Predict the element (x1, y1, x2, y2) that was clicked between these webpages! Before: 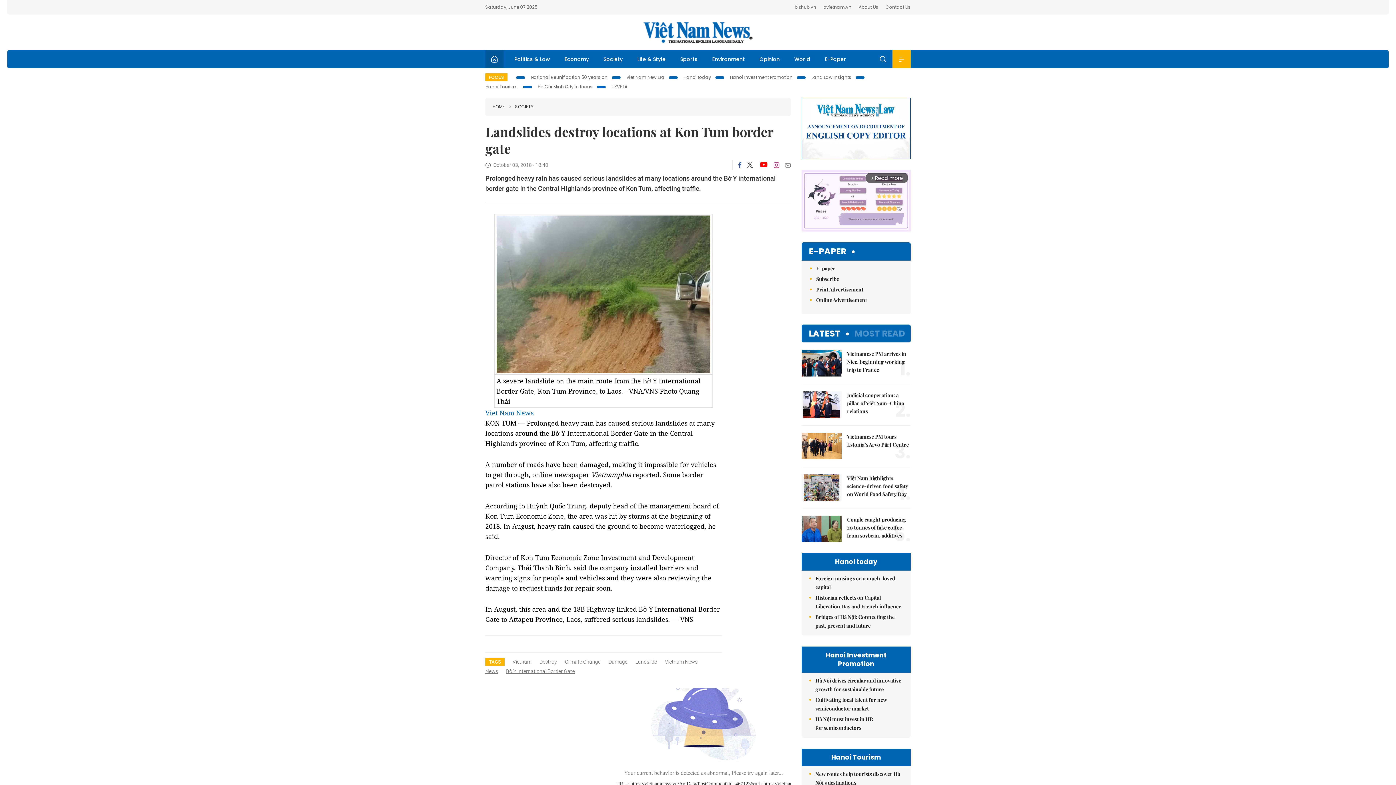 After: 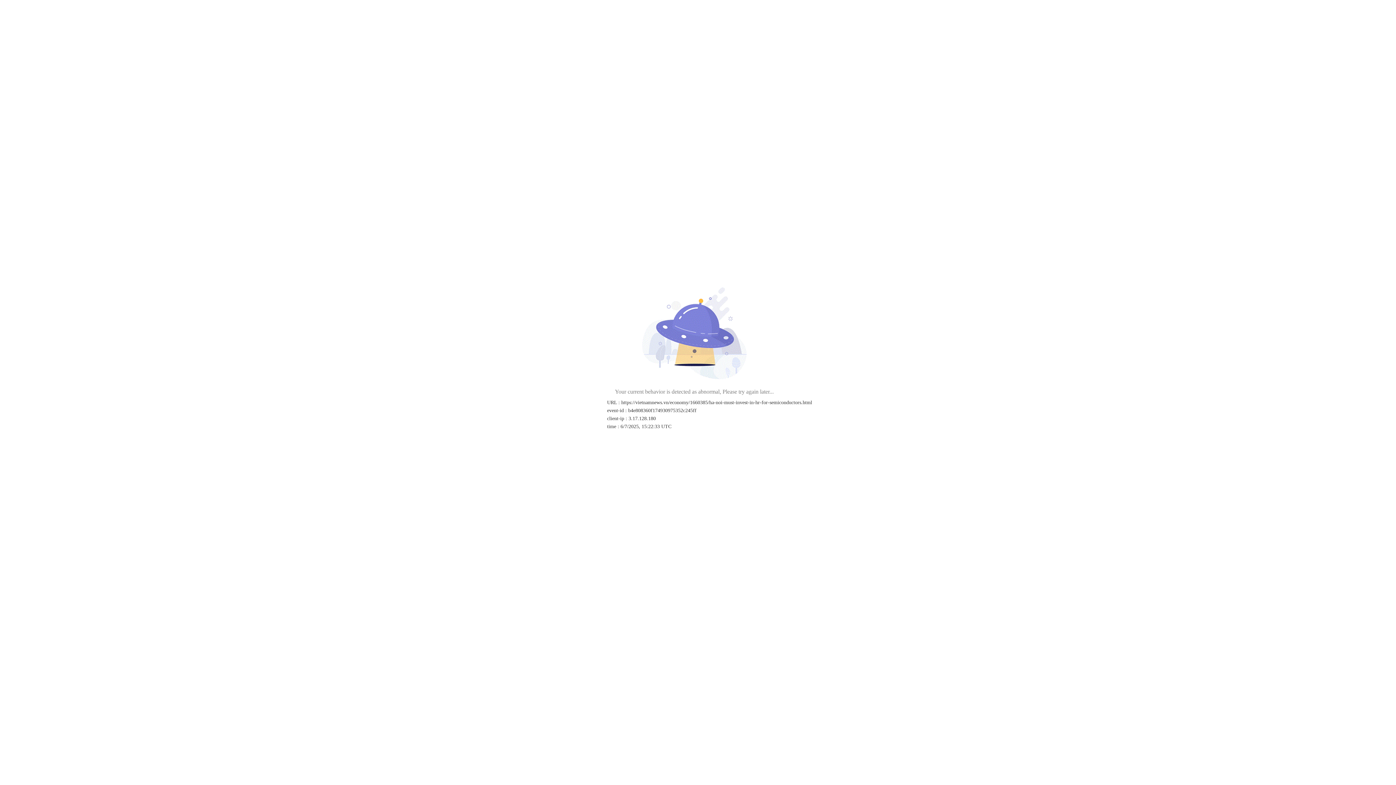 Action: bbox: (815, 715, 903, 732) label: Hà Nội must invest in HR for semiconductors